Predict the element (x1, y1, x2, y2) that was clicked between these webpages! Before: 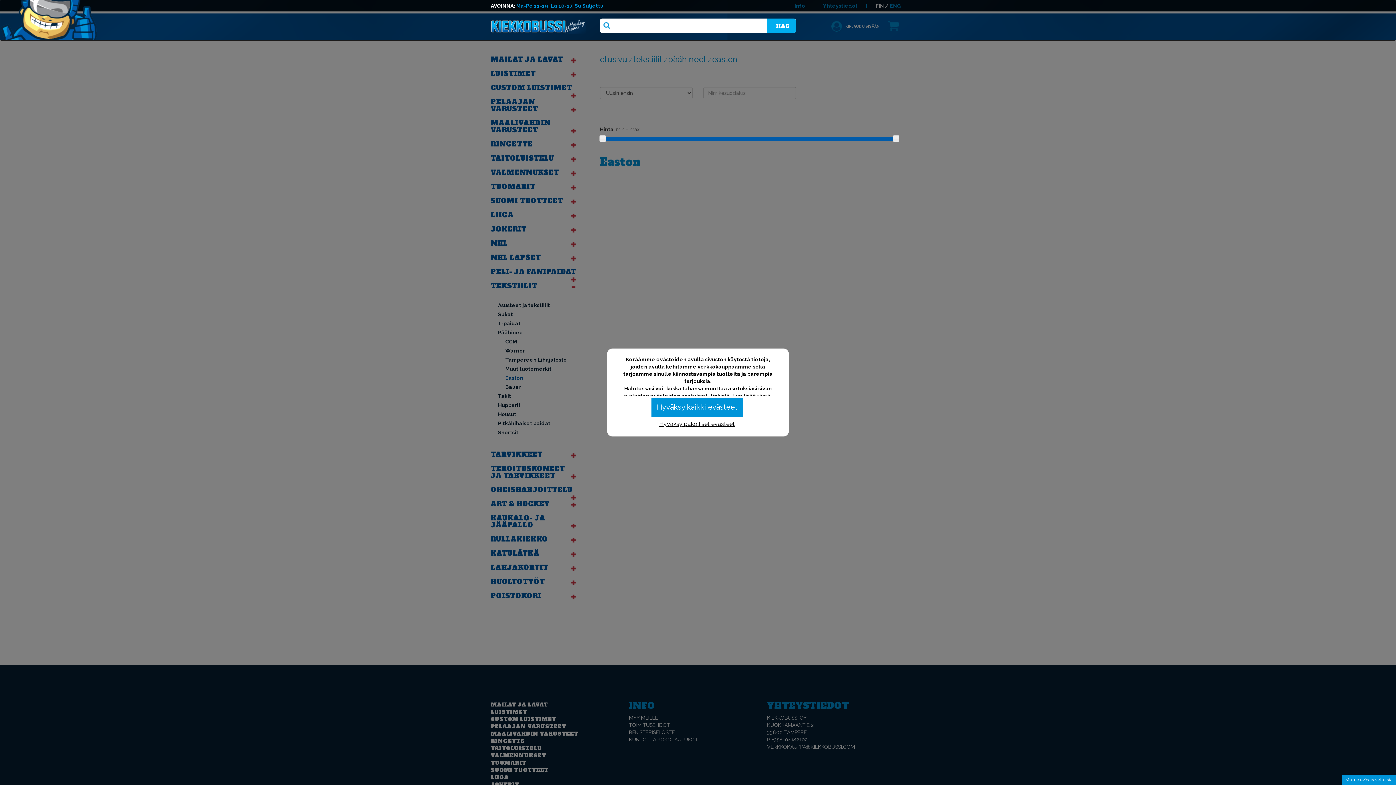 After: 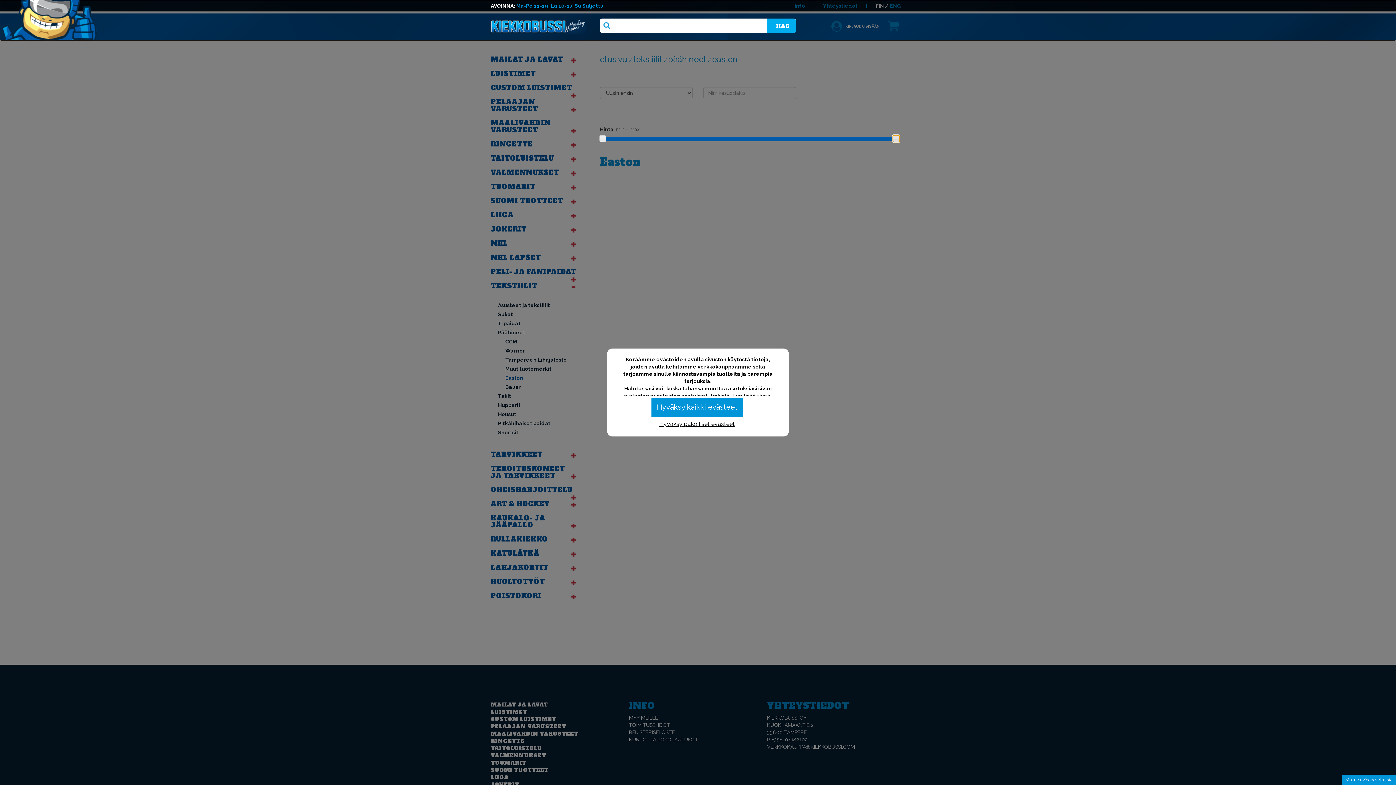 Action: bbox: (893, 135, 899, 142)